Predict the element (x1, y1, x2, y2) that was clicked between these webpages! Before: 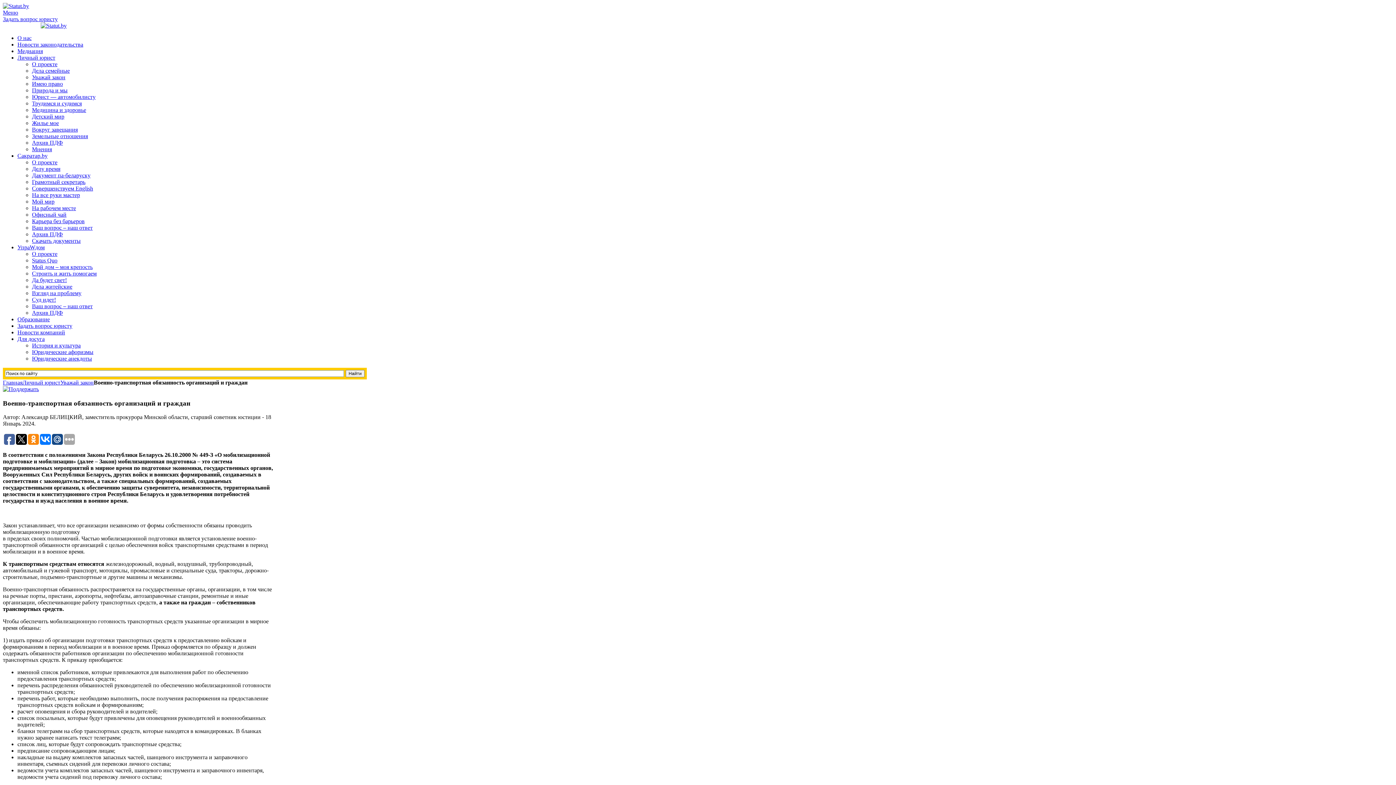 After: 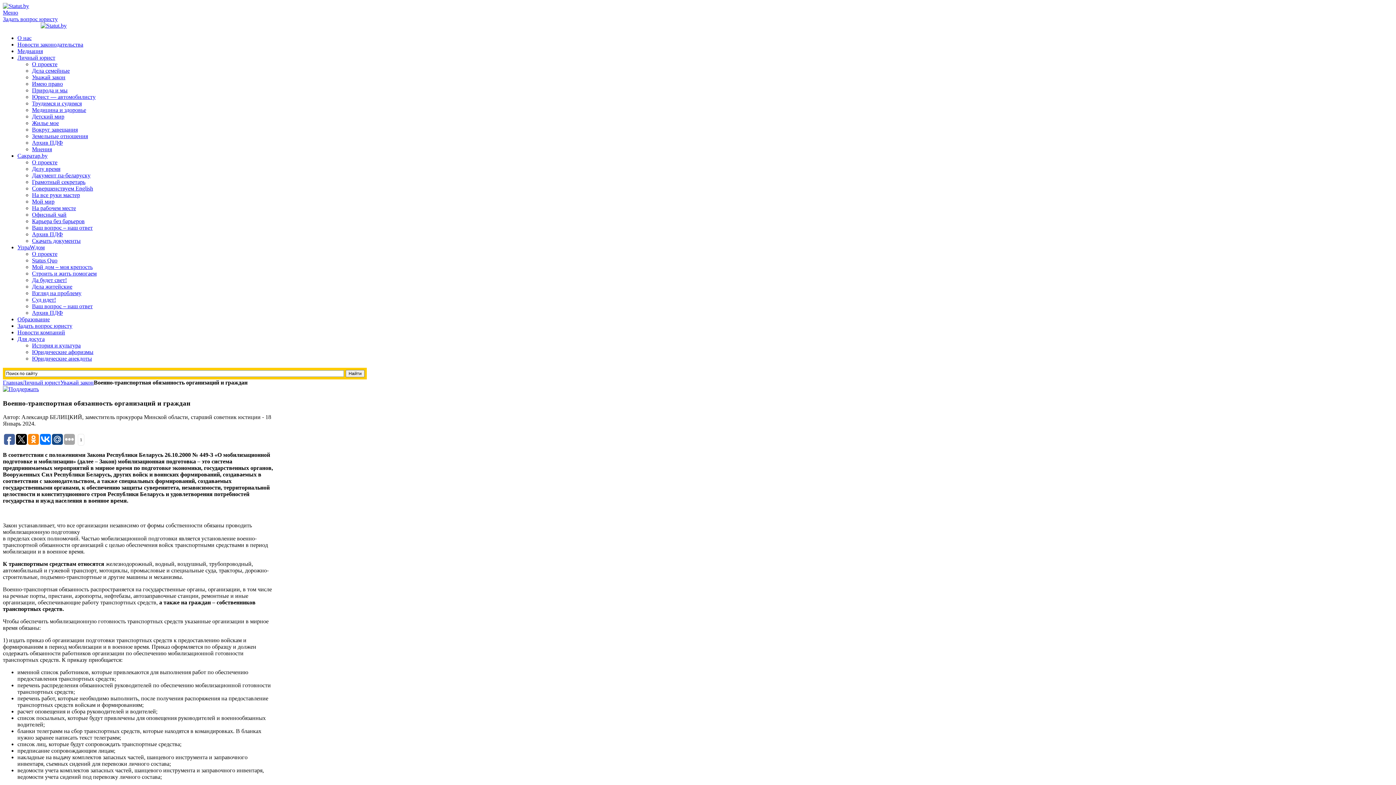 Action: bbox: (4, 434, 14, 445)